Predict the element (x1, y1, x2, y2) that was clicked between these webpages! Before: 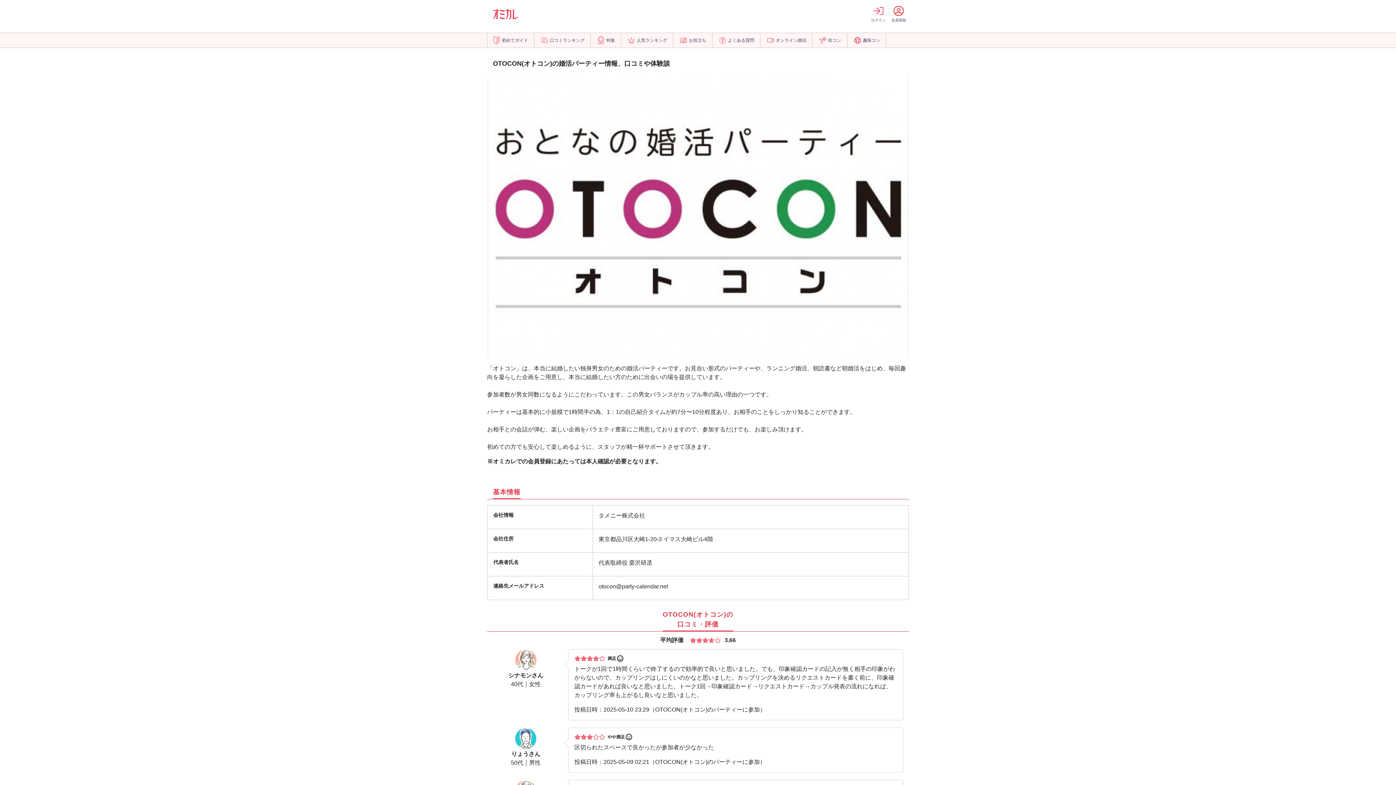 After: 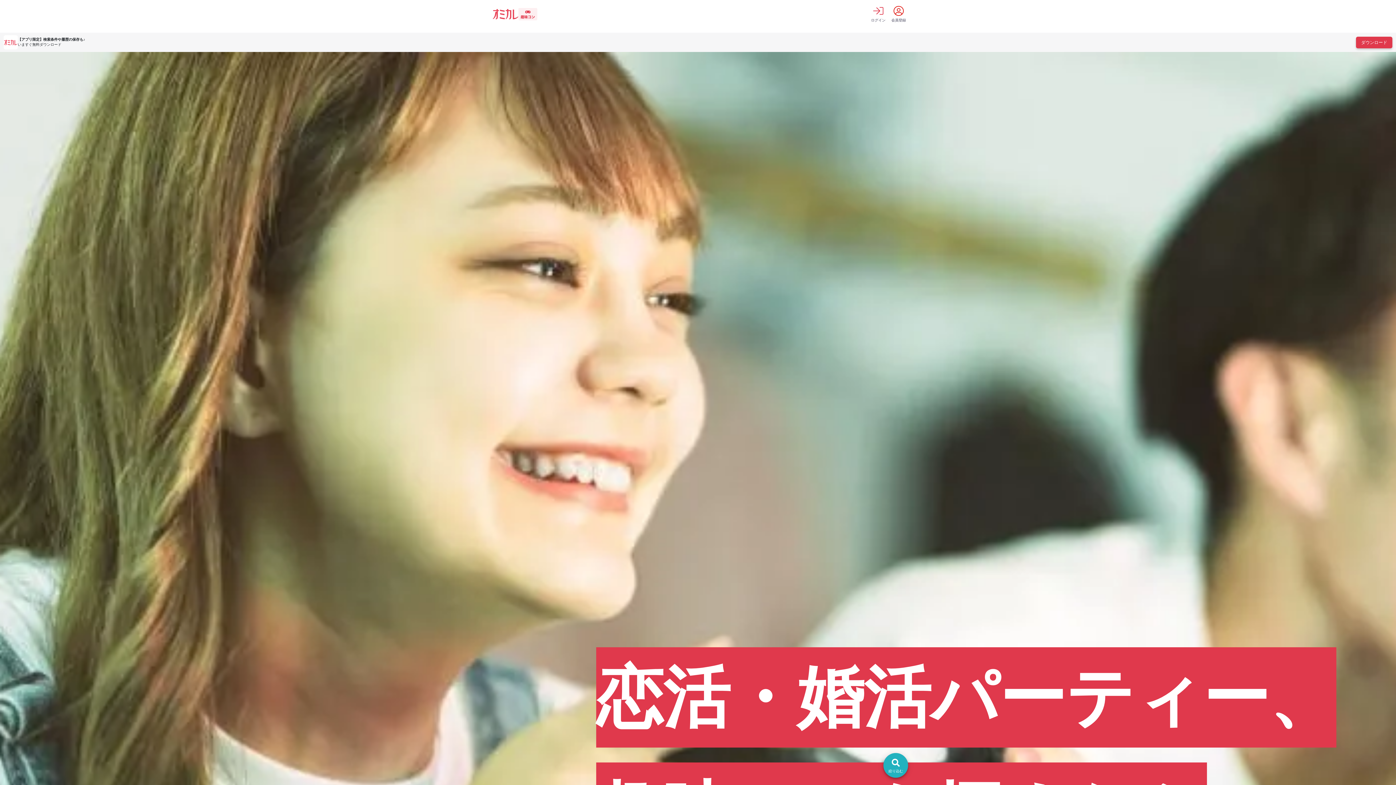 Action: label: 趣味コン bbox: (848, 33, 886, 47)